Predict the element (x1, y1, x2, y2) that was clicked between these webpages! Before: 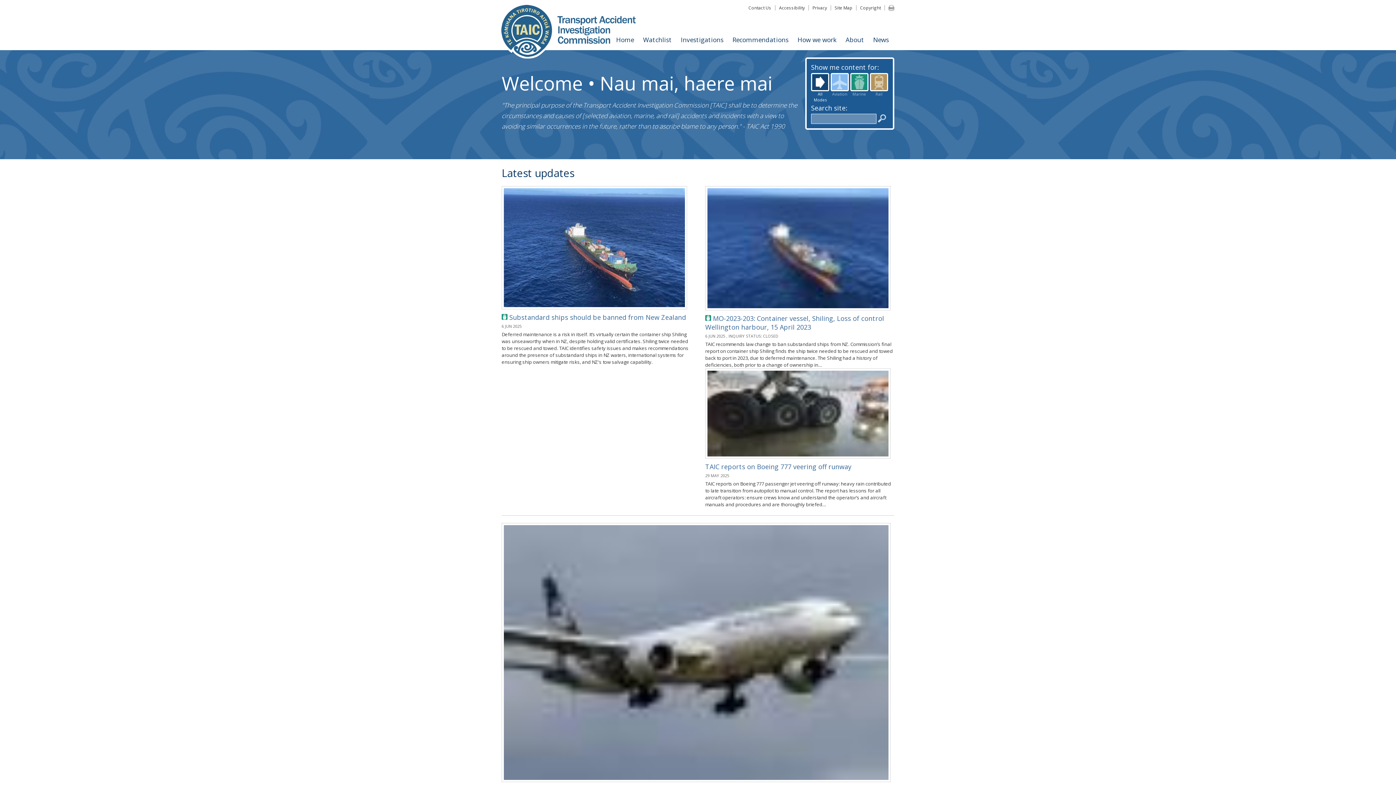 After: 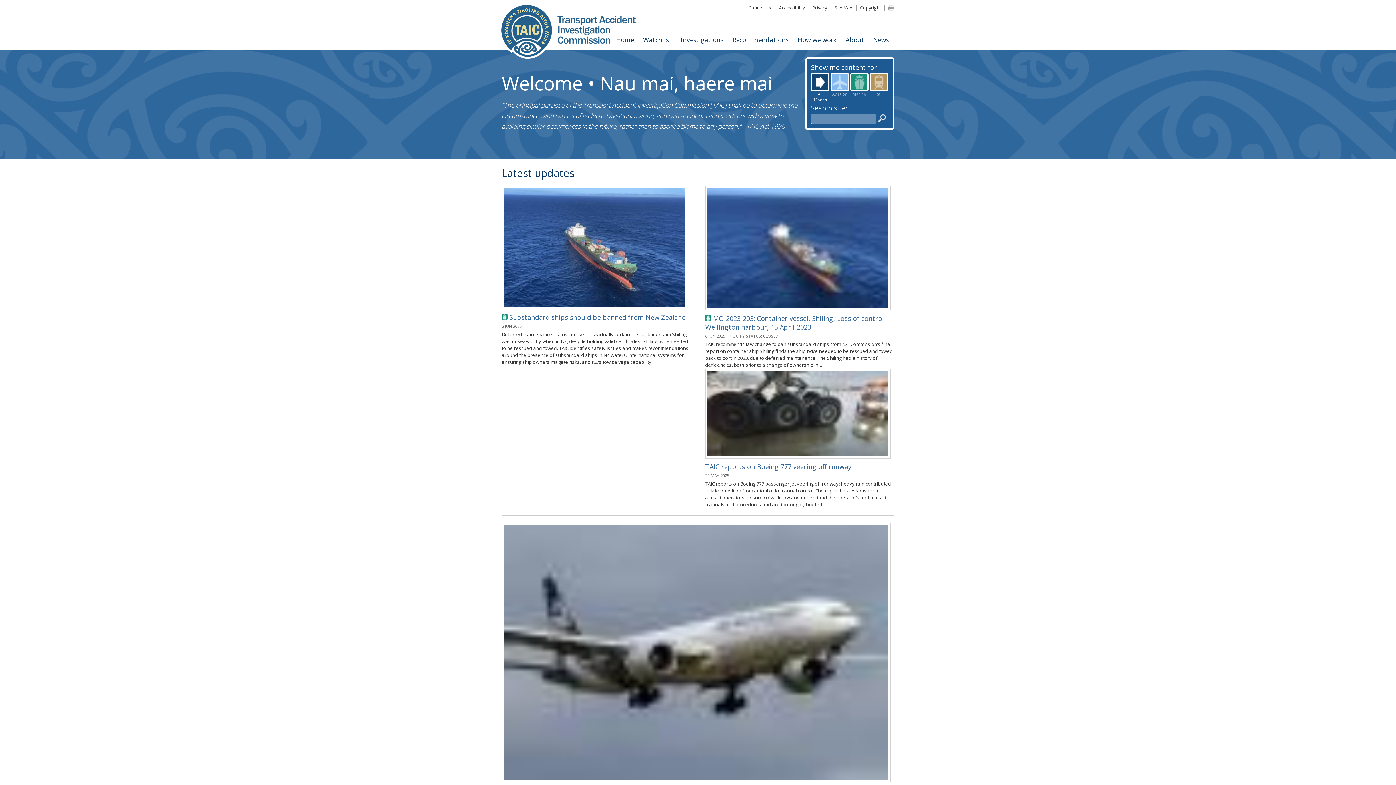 Action: bbox: (888, 5, 894, 10) label: Print